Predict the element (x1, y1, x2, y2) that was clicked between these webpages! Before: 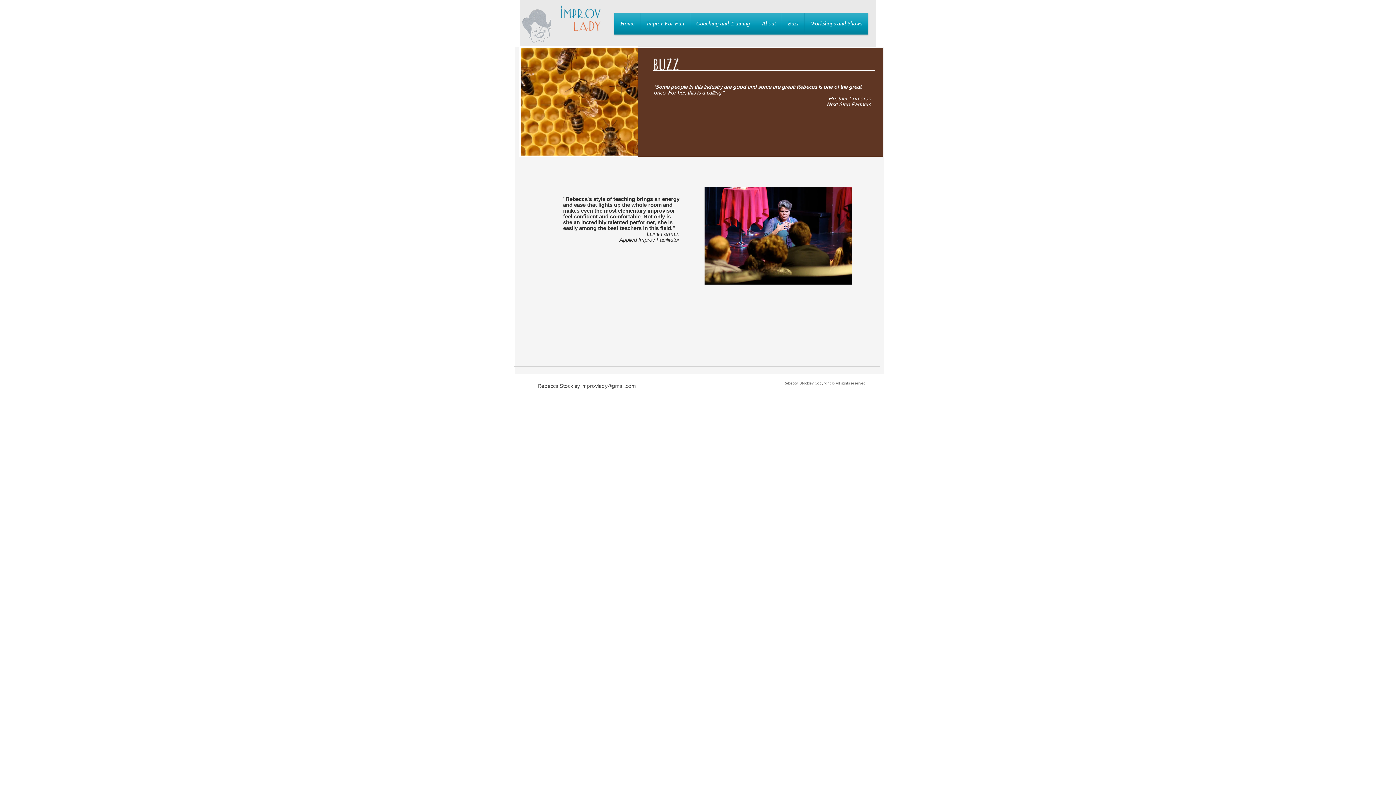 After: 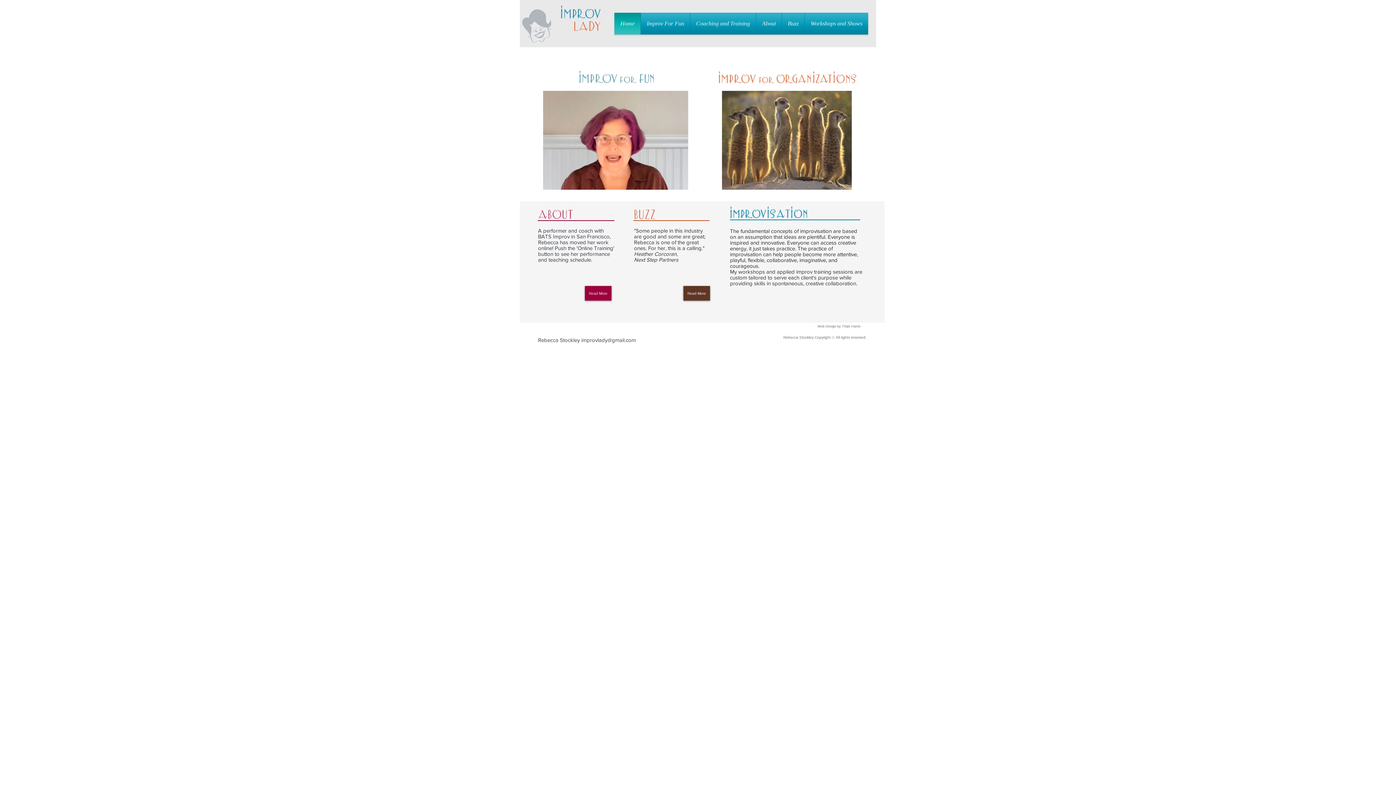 Action: label: Home bbox: (614, 12, 640, 34)